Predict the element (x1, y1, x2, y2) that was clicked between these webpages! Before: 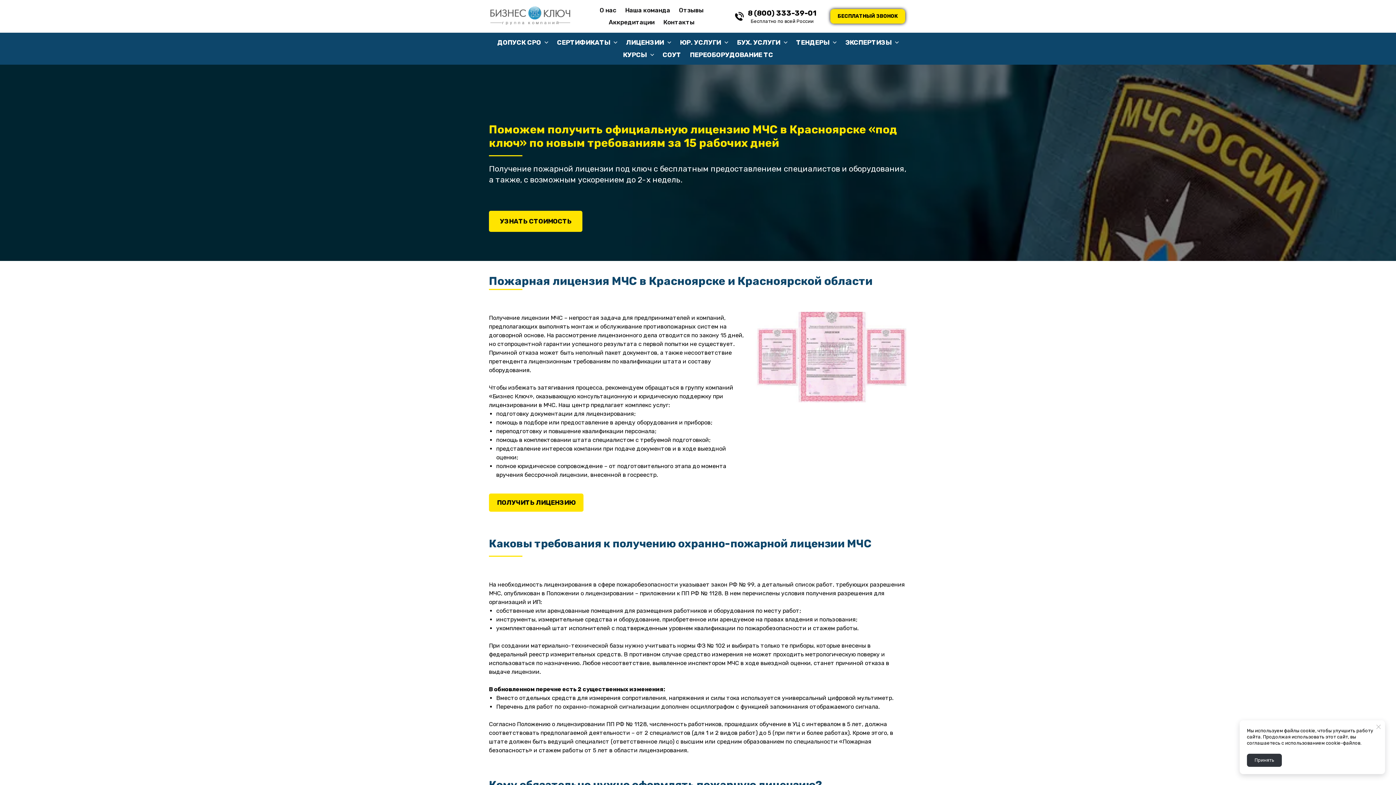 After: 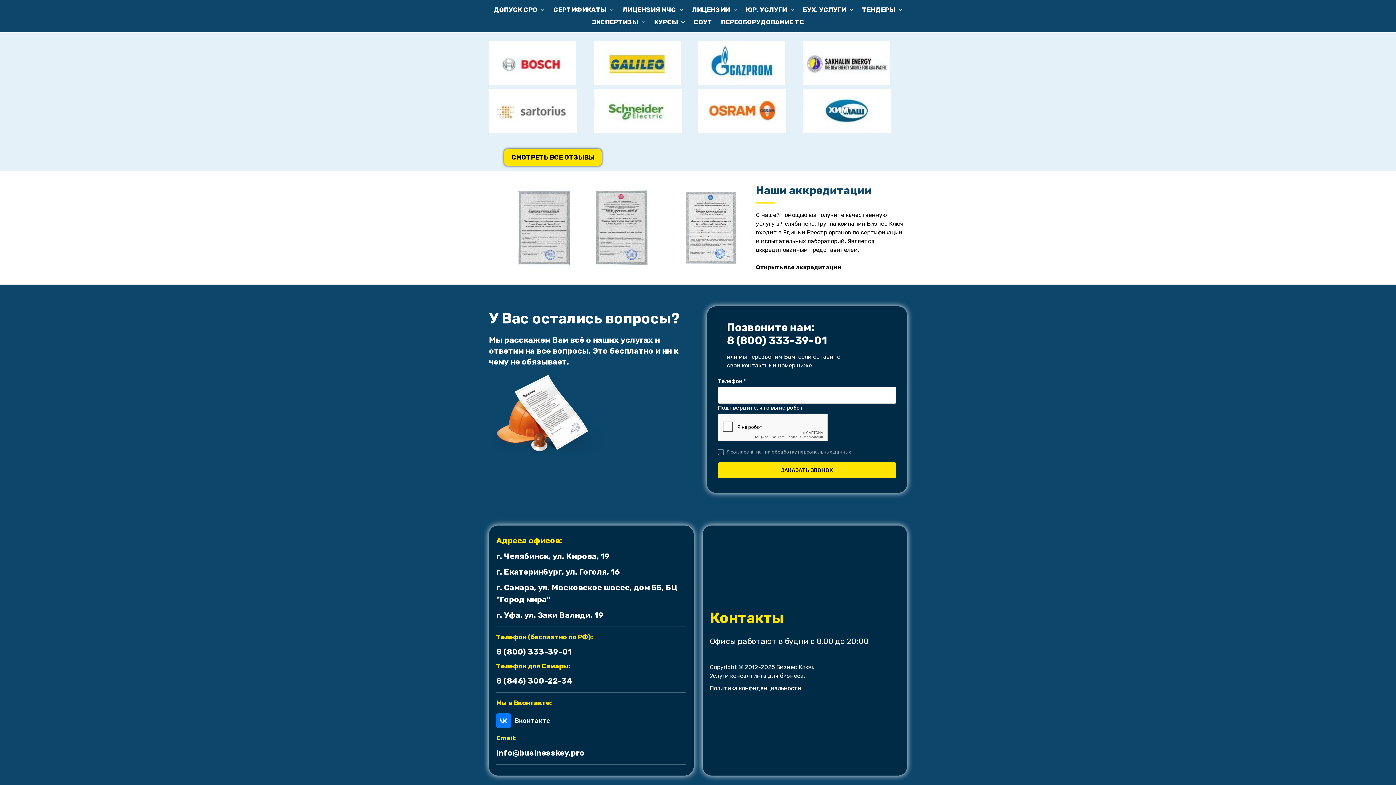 Action: bbox: (663, 16, 694, 28) label: Контакты